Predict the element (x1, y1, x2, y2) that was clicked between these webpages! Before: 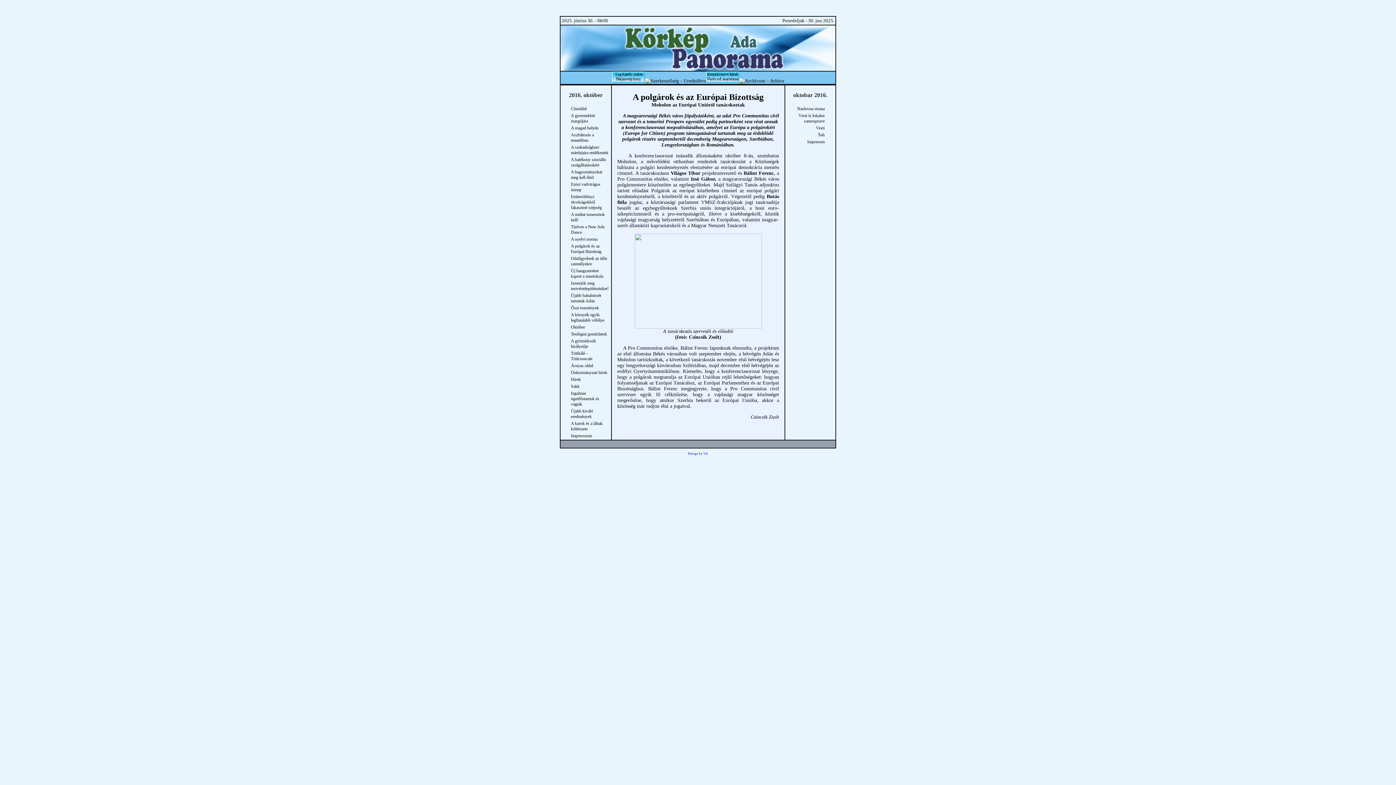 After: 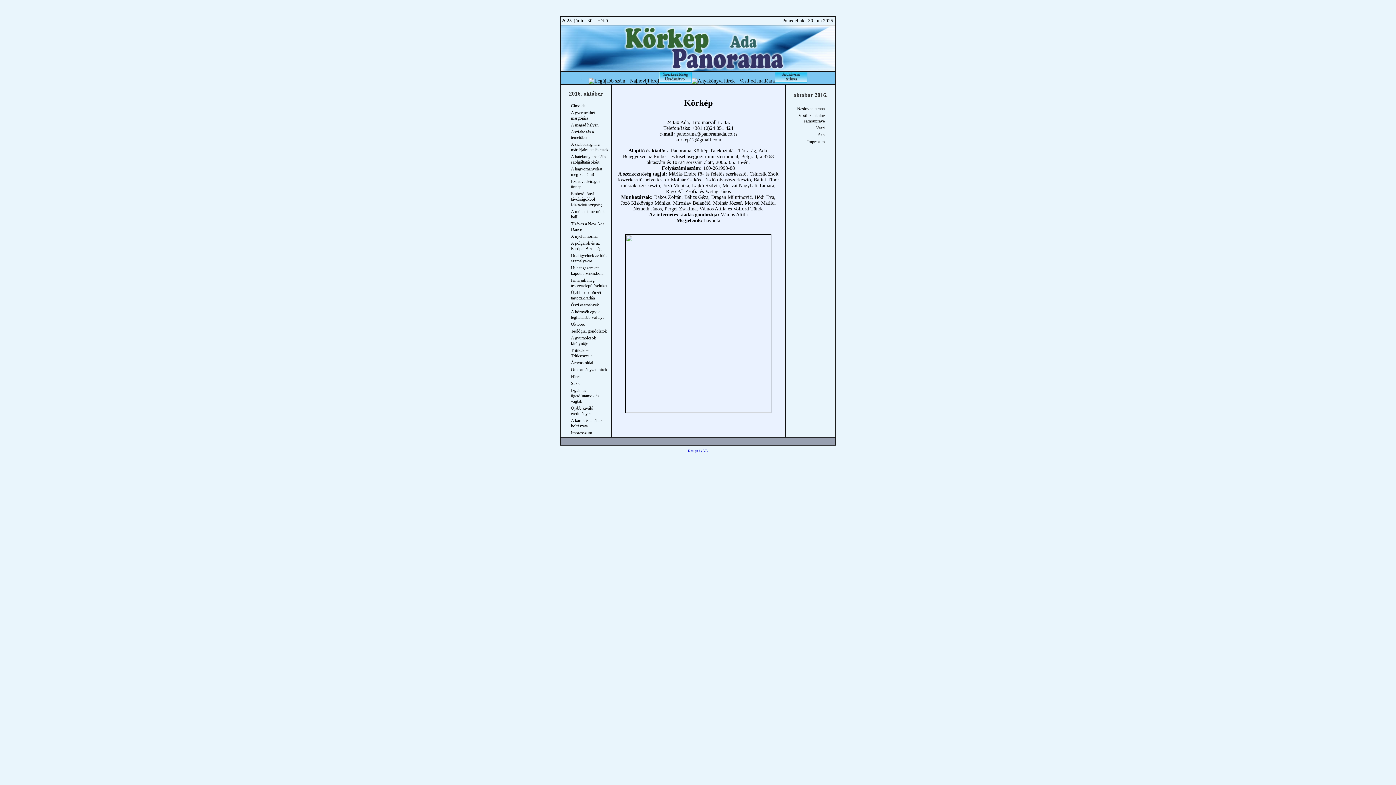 Action: label: Impresszum bbox: (571, 433, 592, 438)